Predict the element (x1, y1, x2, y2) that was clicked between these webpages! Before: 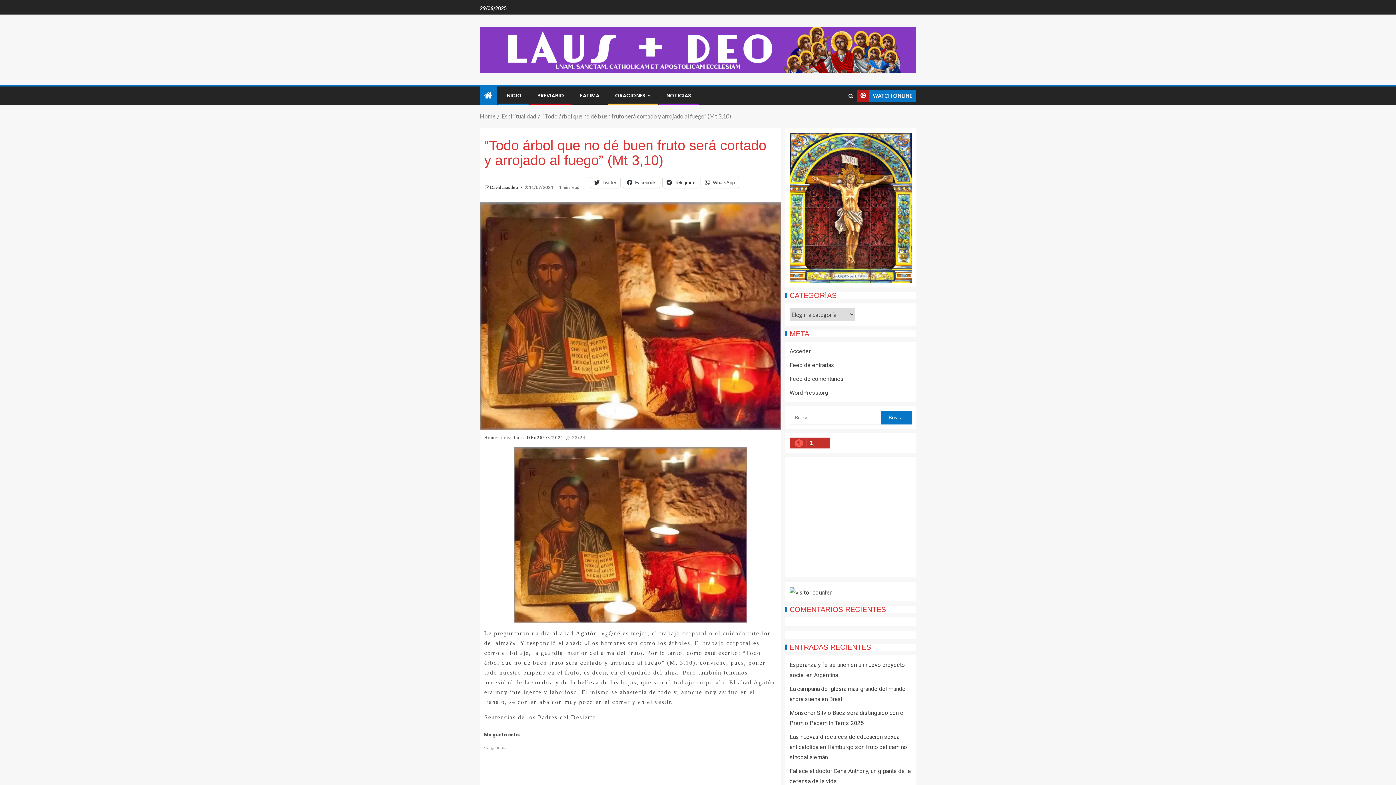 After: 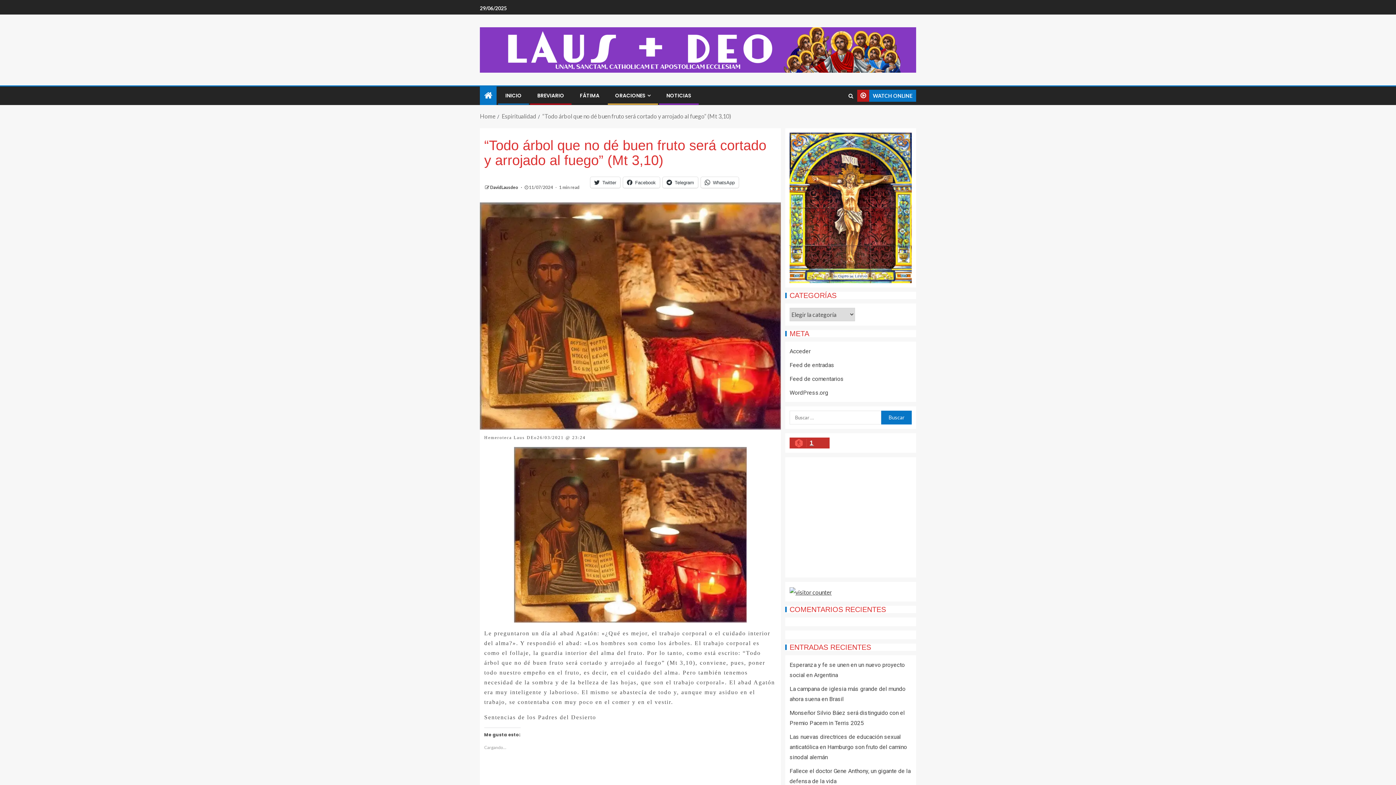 Action: bbox: (542, 112, 731, 119) label: “Todo árbol que no dé buen fruto será cortado y arrojado al fuego” (Mt 3,10)